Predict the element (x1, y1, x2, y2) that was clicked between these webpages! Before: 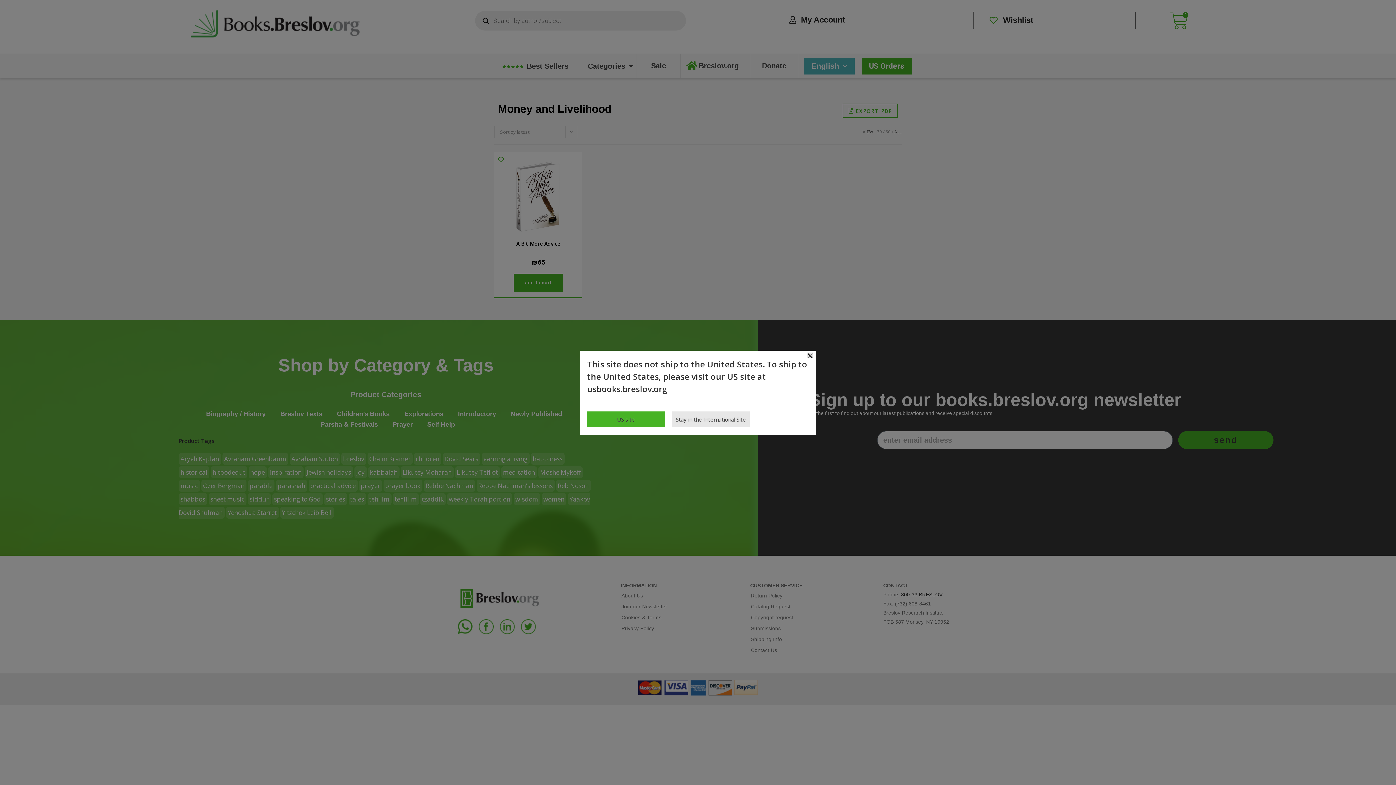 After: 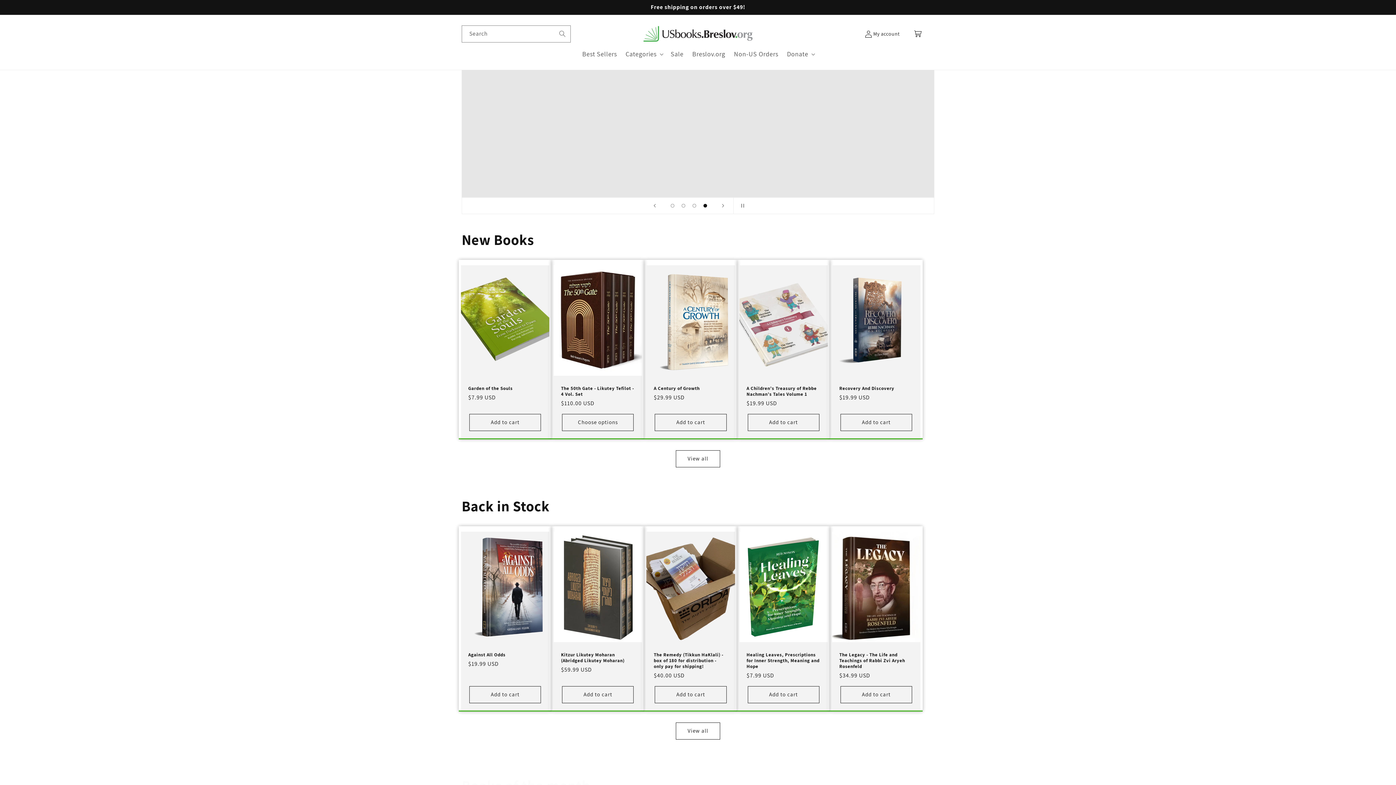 Action: label: usbooks.breslov.org bbox: (587, 383, 667, 394)